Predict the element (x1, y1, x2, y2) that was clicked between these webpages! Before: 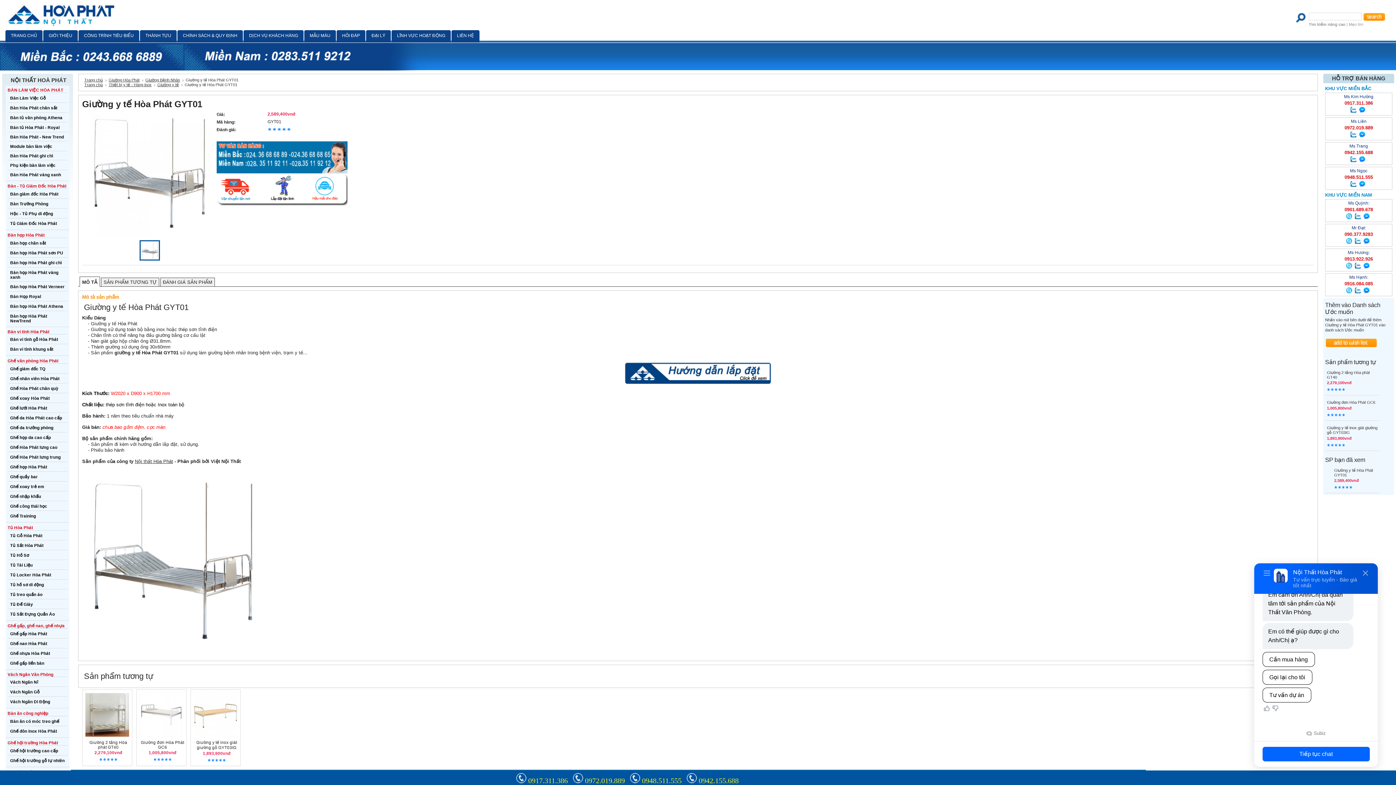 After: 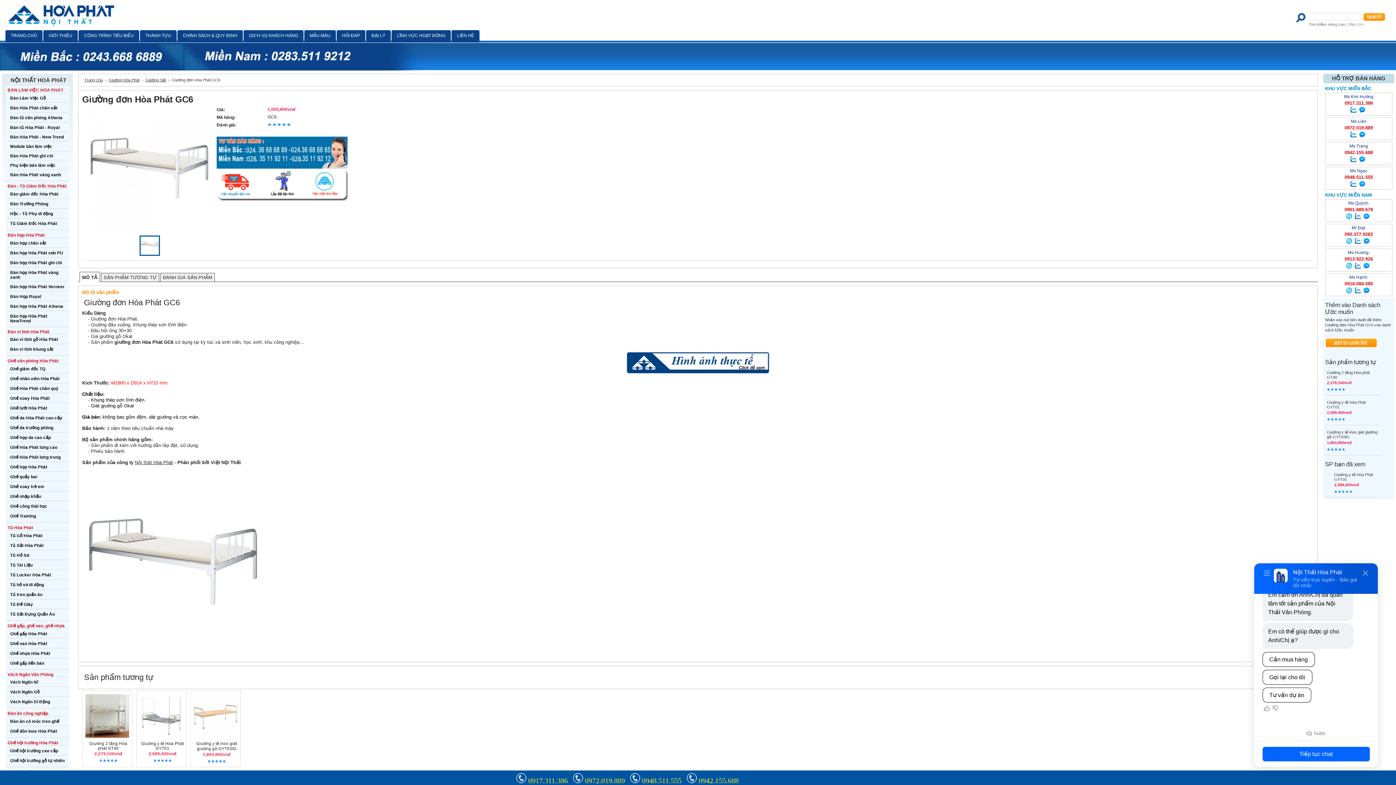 Action: bbox: (1327, 400, 1375, 404) label: Giường đơn Hòa Phát GC6